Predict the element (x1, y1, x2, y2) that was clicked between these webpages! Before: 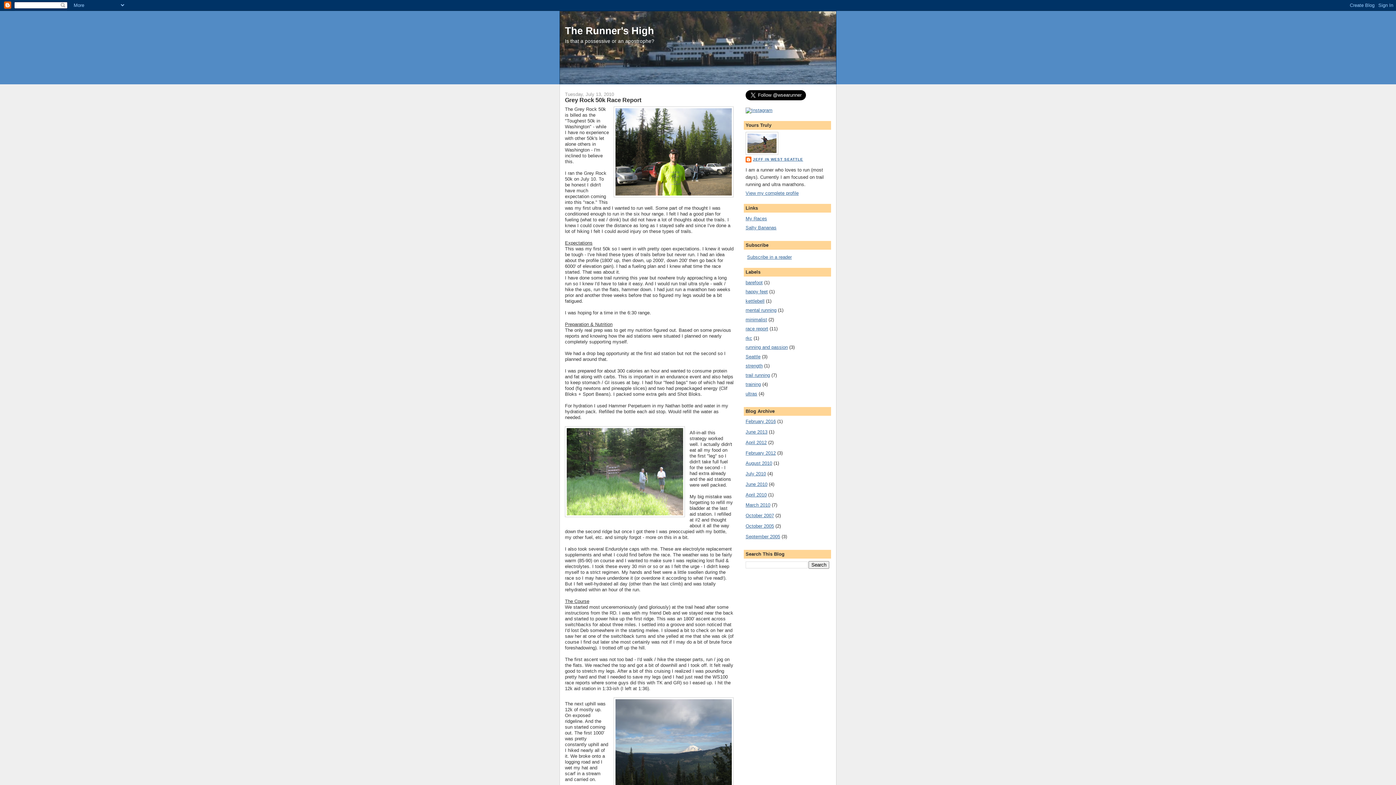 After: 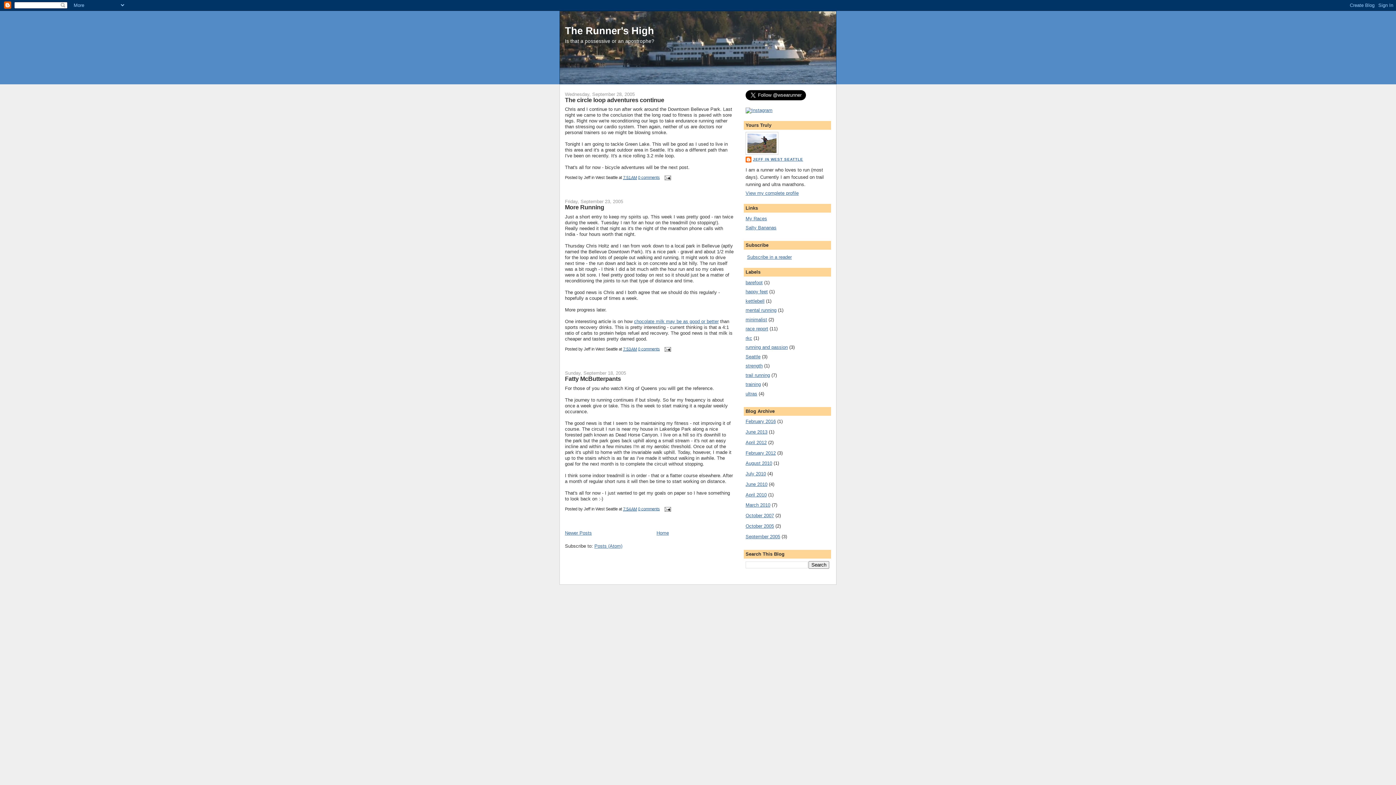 Action: bbox: (745, 534, 780, 539) label: September 2005